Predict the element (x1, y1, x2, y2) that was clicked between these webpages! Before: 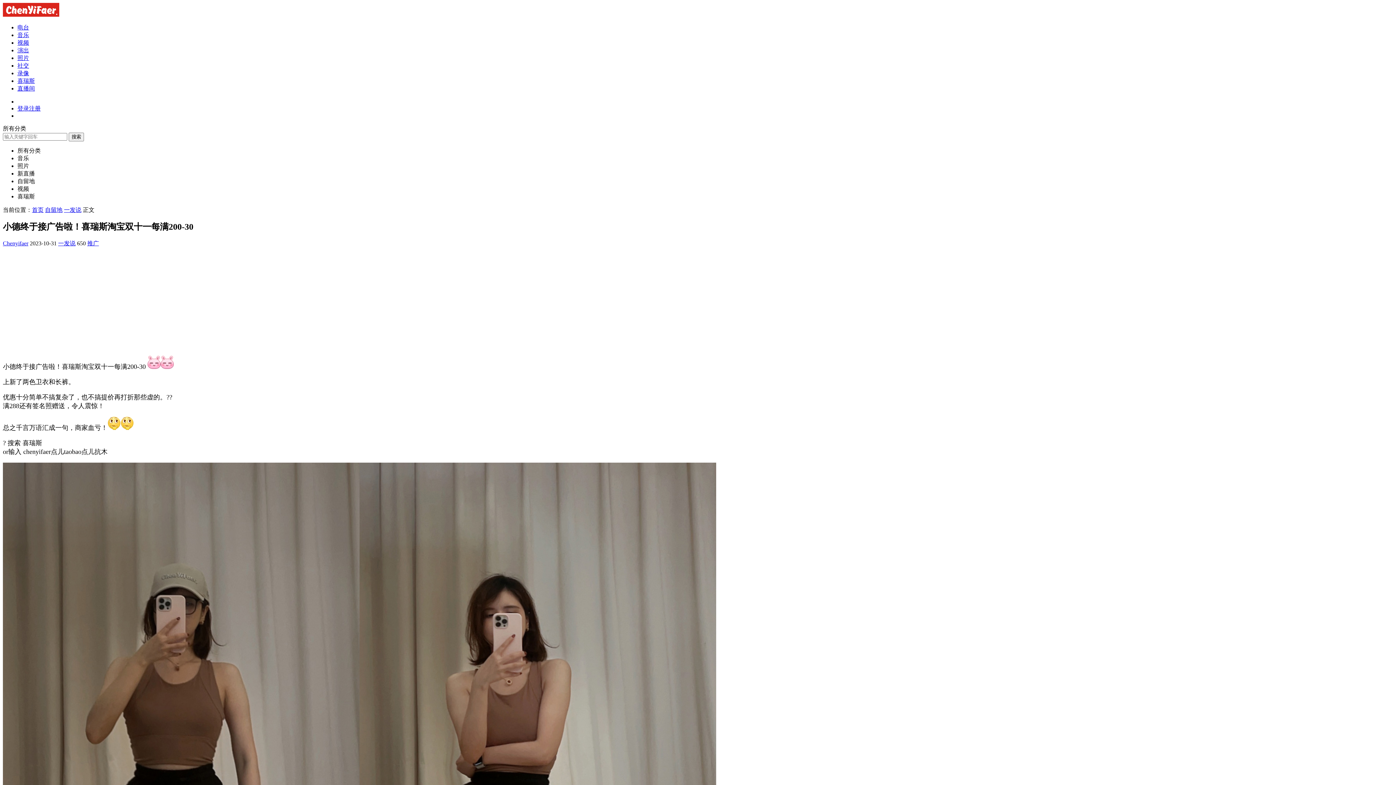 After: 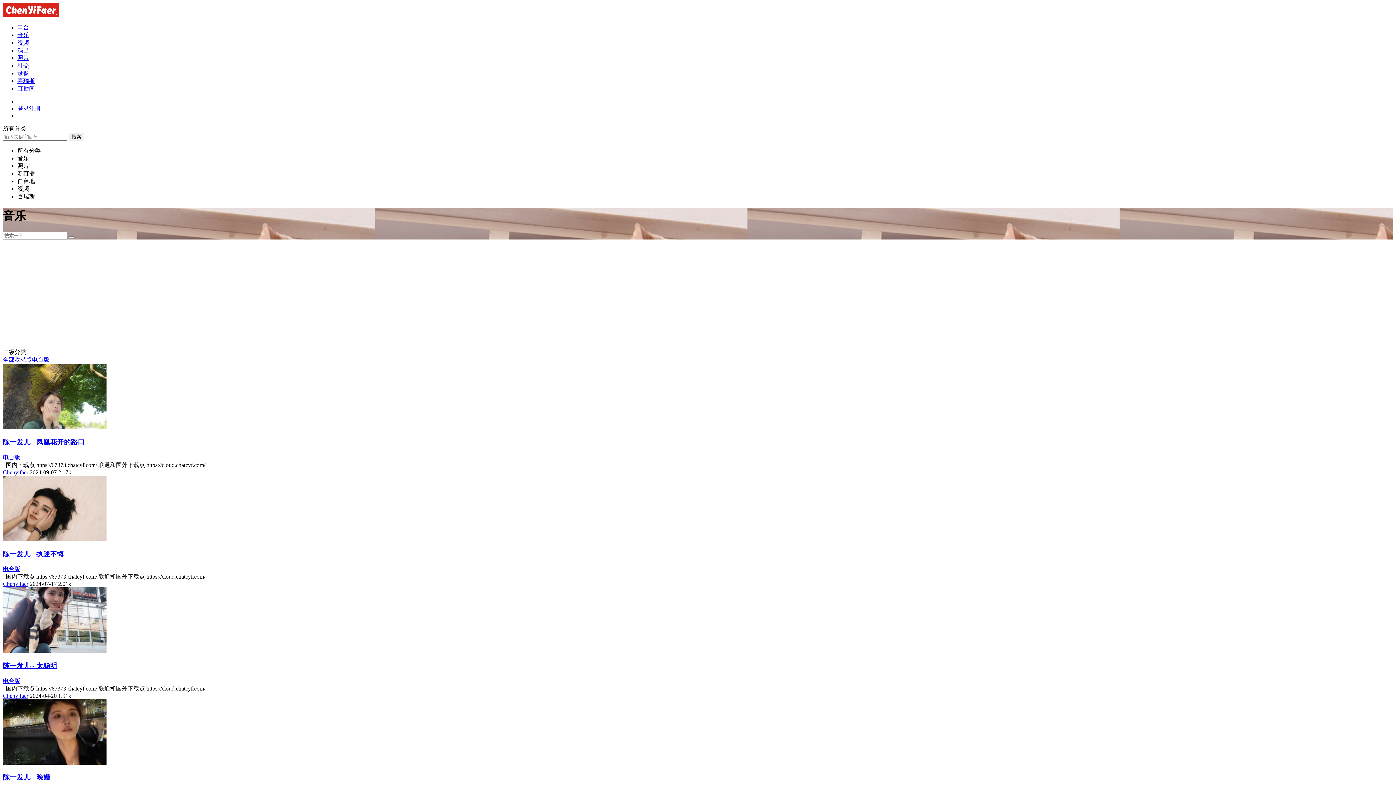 Action: label: 音乐 bbox: (17, 31, 29, 38)